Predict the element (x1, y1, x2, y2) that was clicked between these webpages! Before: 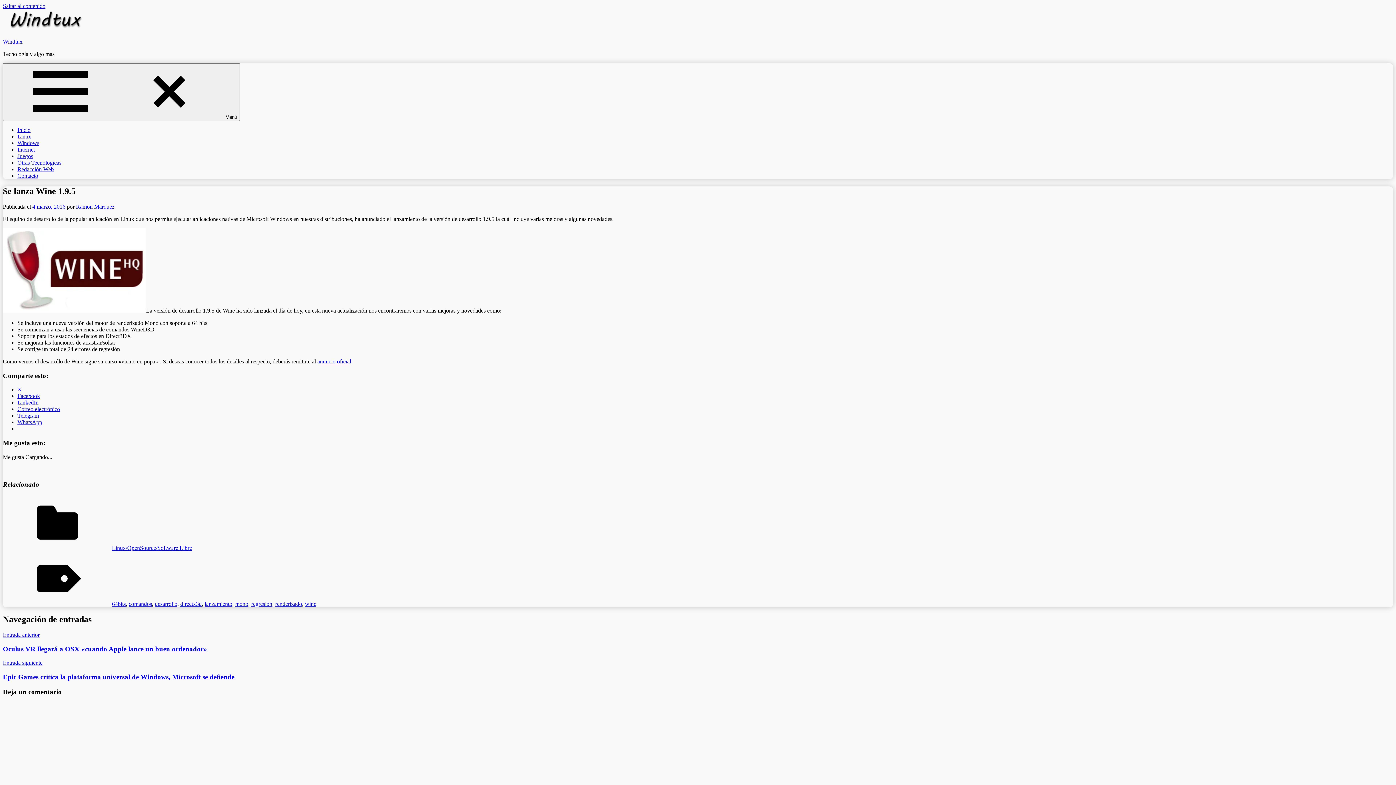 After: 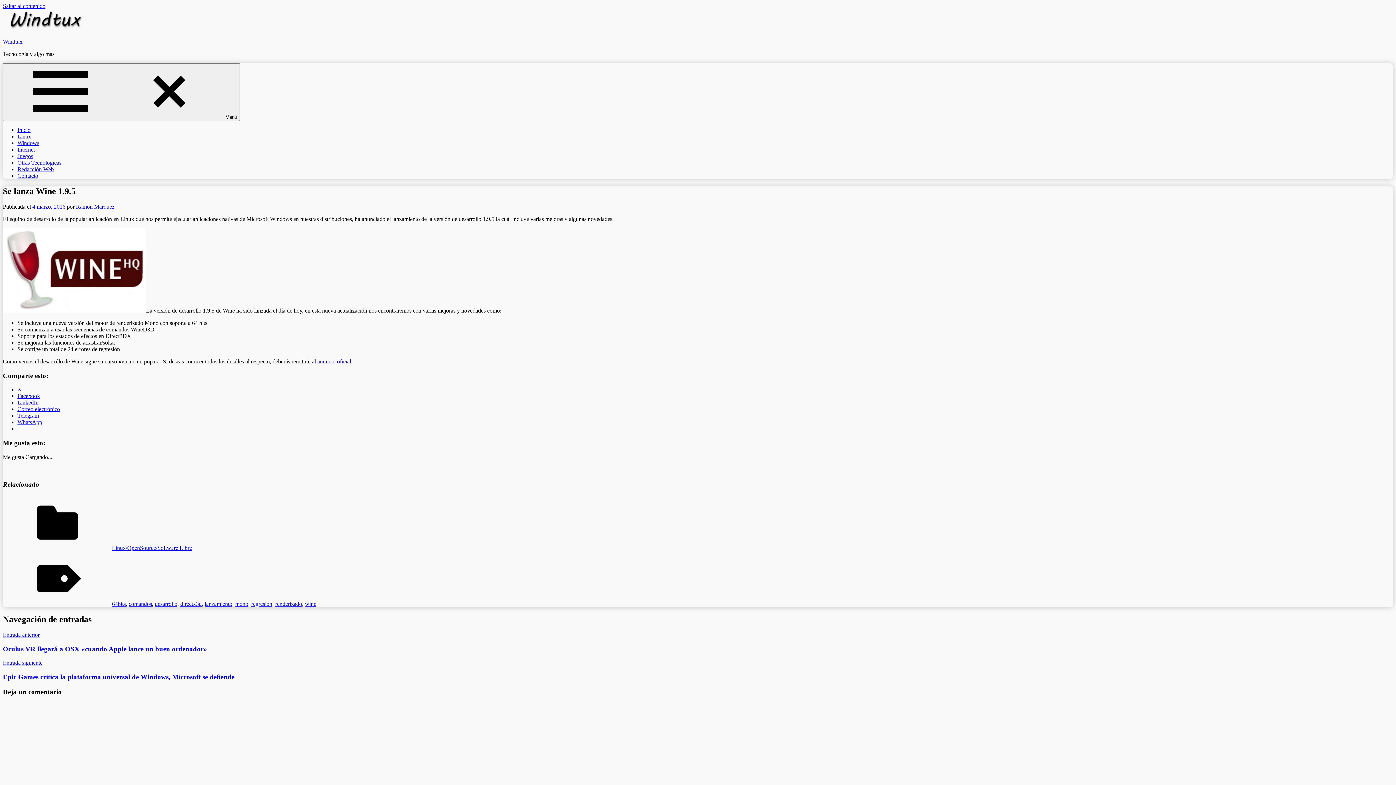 Action: label: WhatsApp bbox: (17, 419, 42, 425)